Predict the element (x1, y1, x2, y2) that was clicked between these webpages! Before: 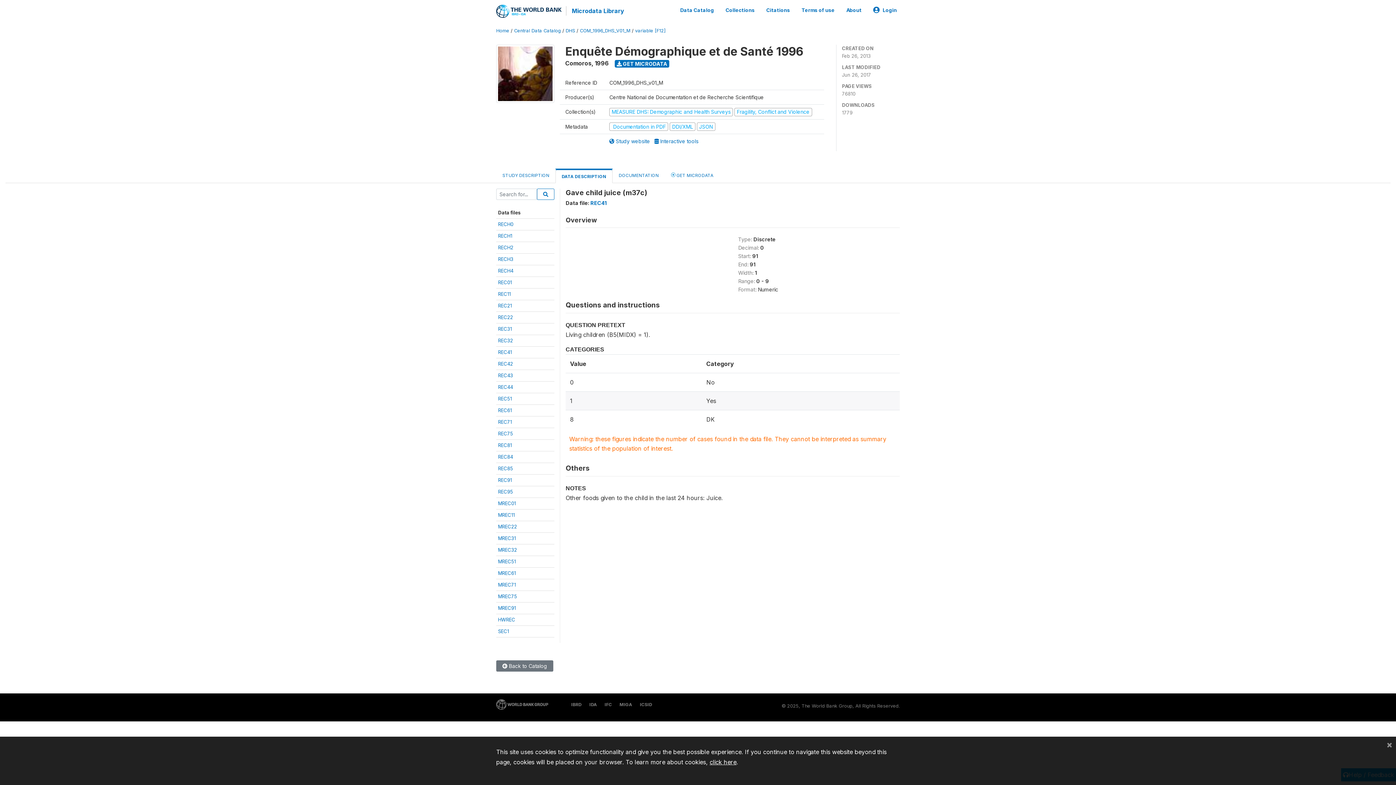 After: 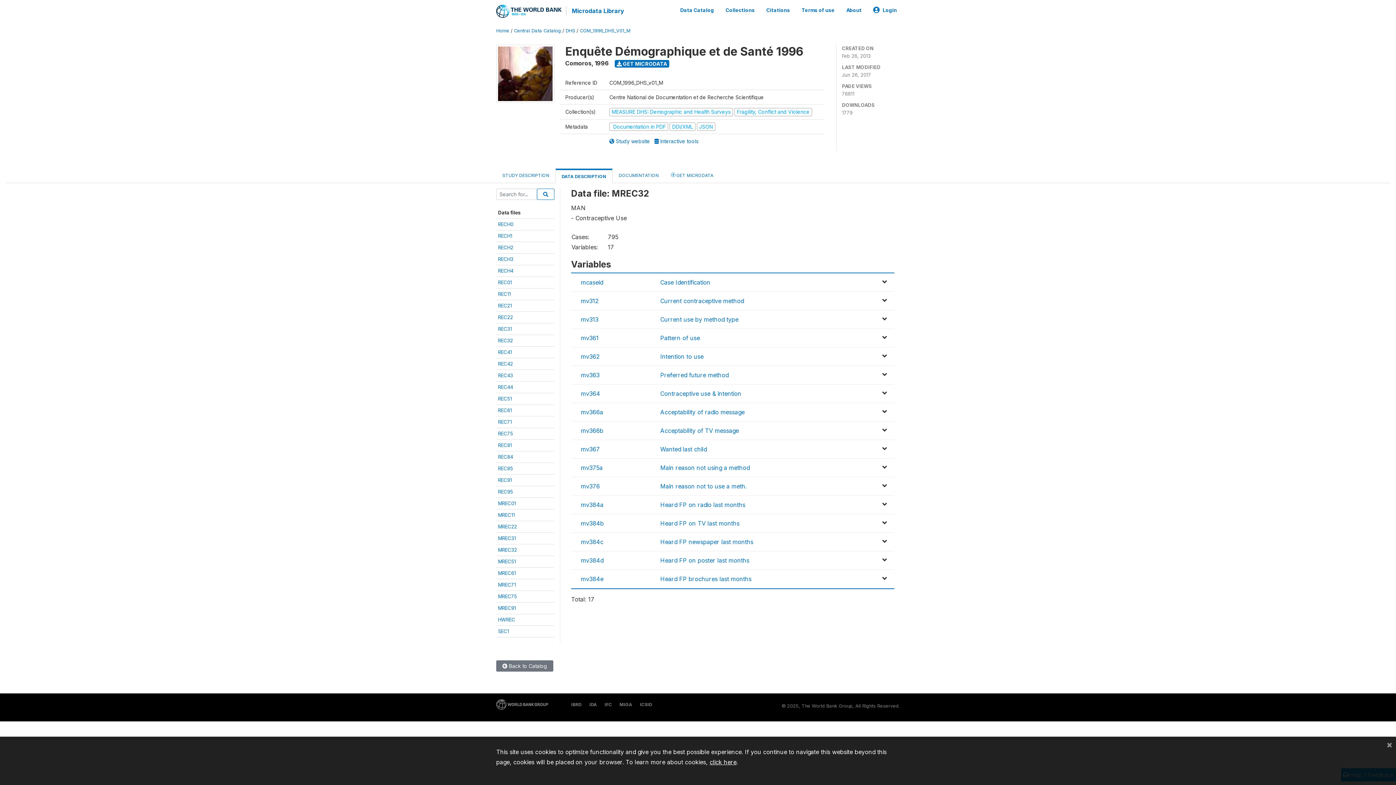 Action: label: MREC32 bbox: (498, 547, 517, 553)